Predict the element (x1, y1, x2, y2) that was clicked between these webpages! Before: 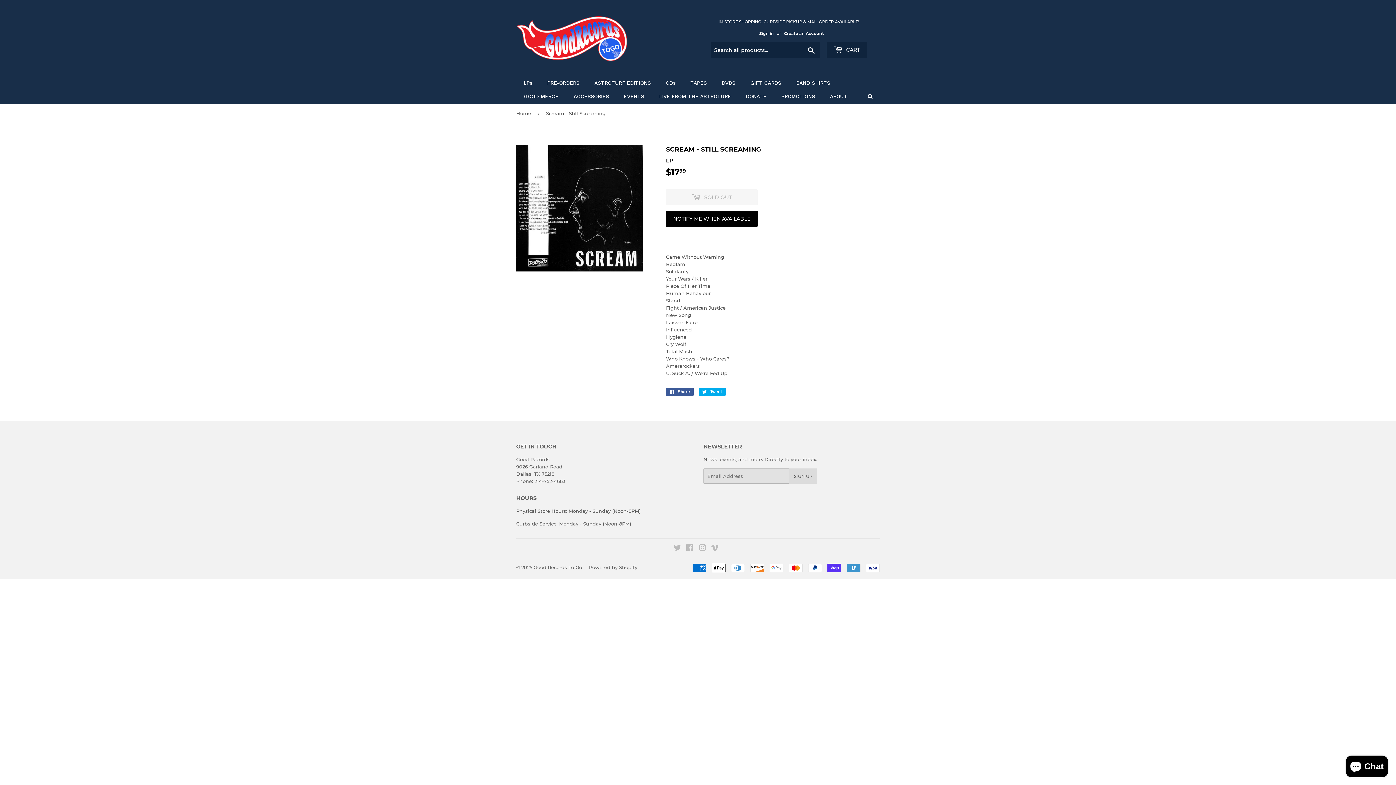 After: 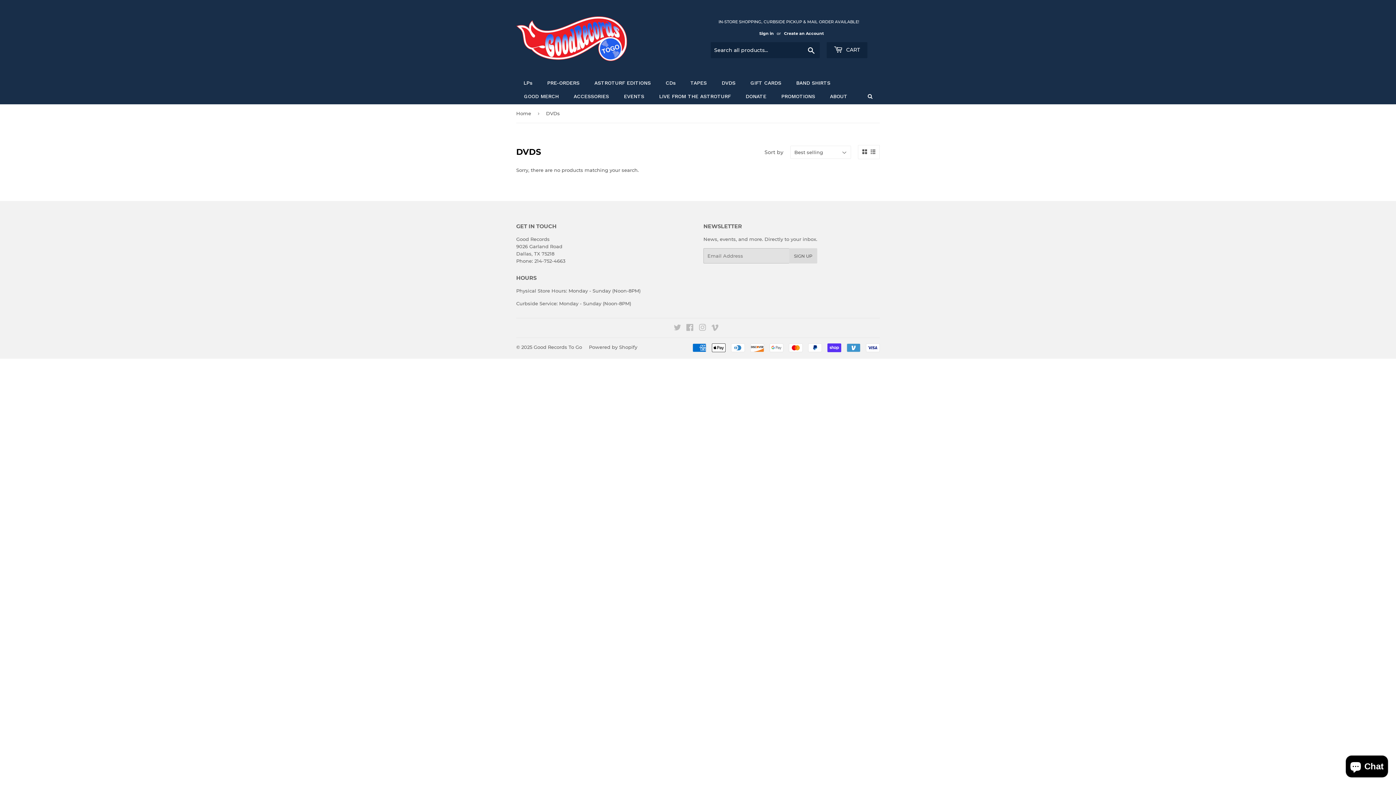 Action: bbox: (714, 77, 742, 88) label: DVDS